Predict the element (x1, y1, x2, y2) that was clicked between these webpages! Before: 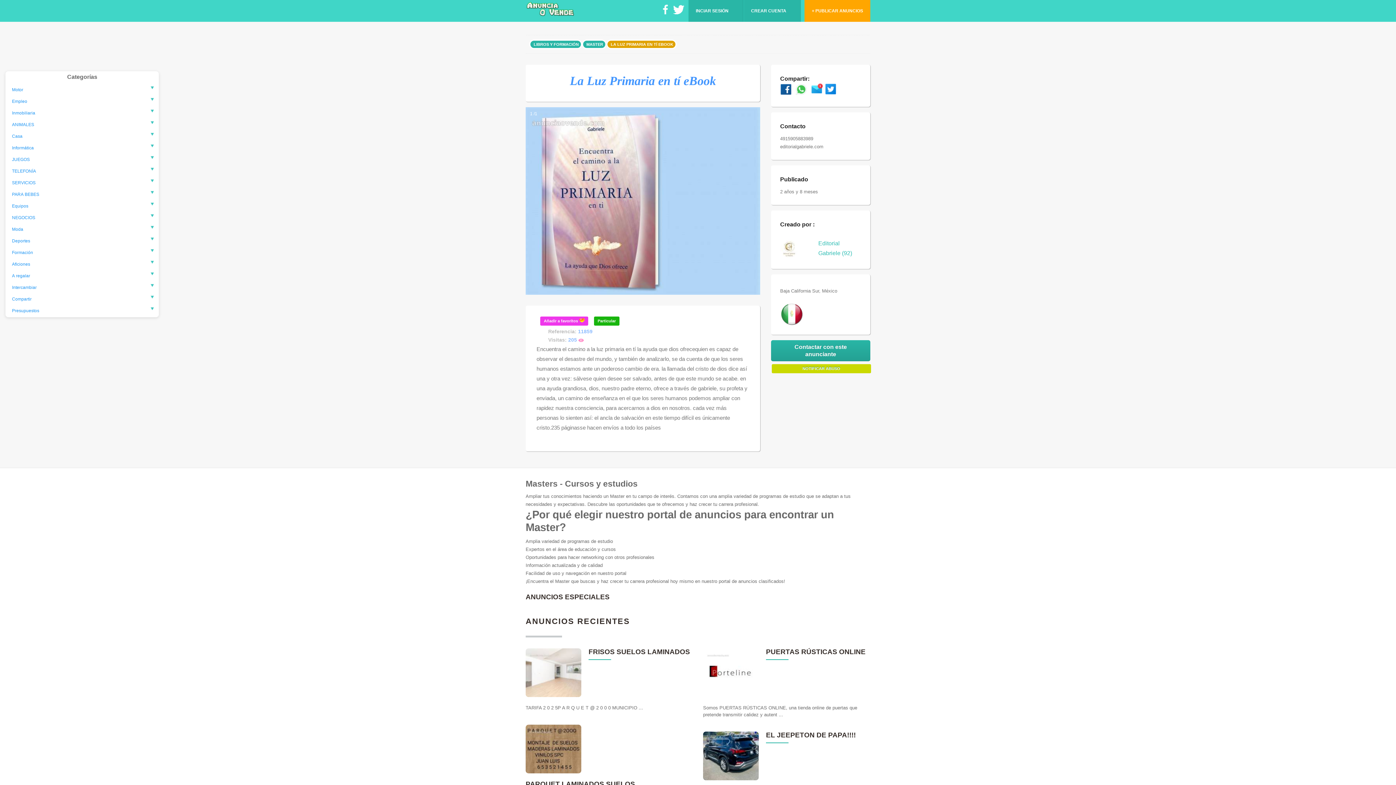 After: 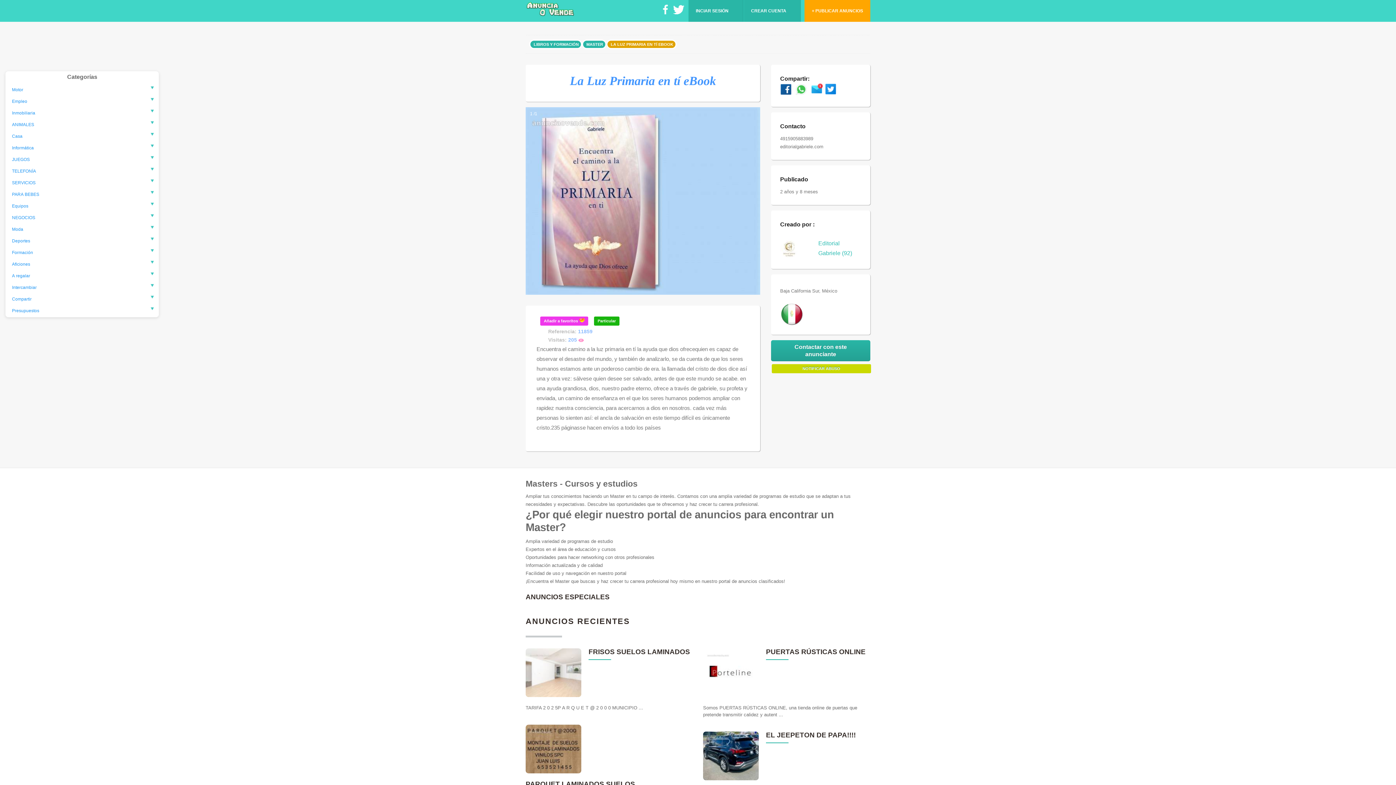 Action: bbox: (673, 10, 684, 15)